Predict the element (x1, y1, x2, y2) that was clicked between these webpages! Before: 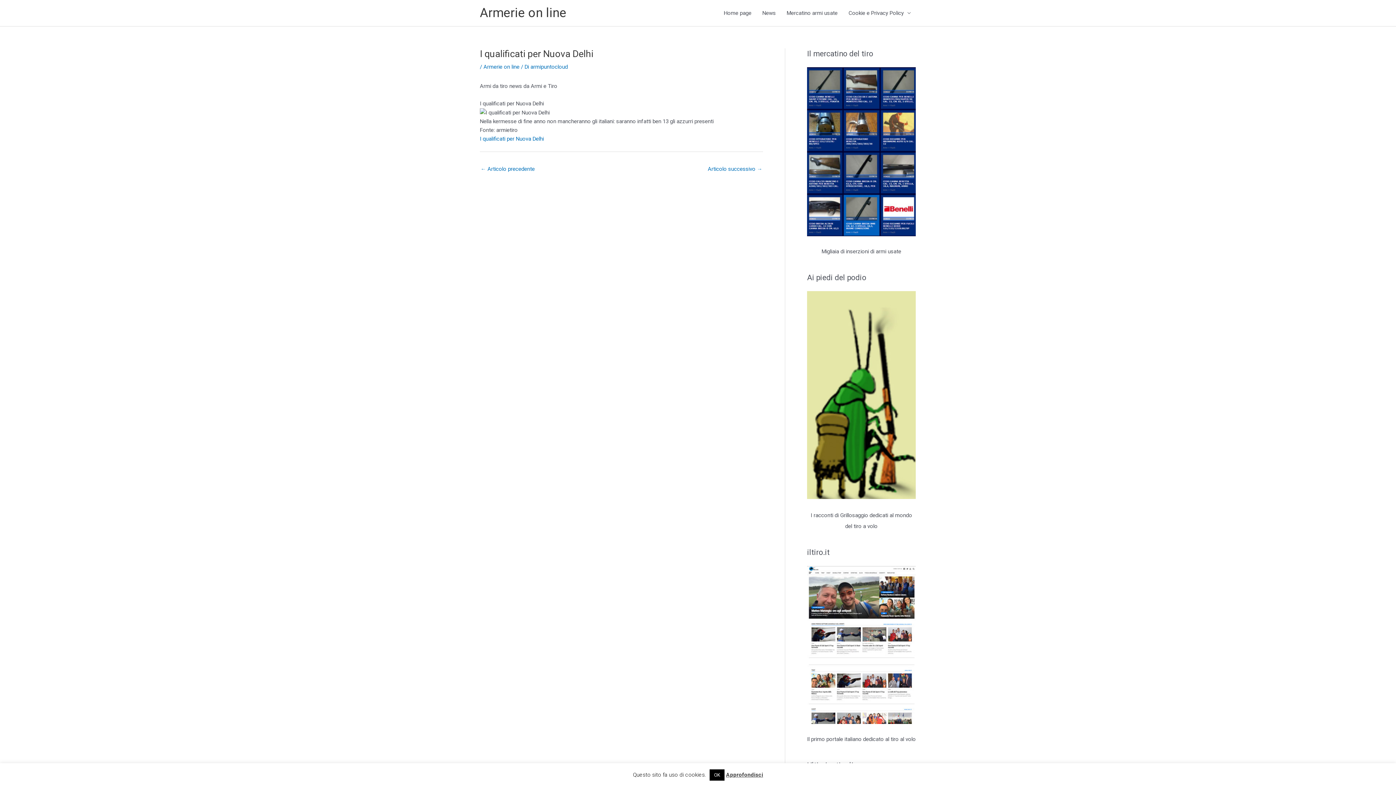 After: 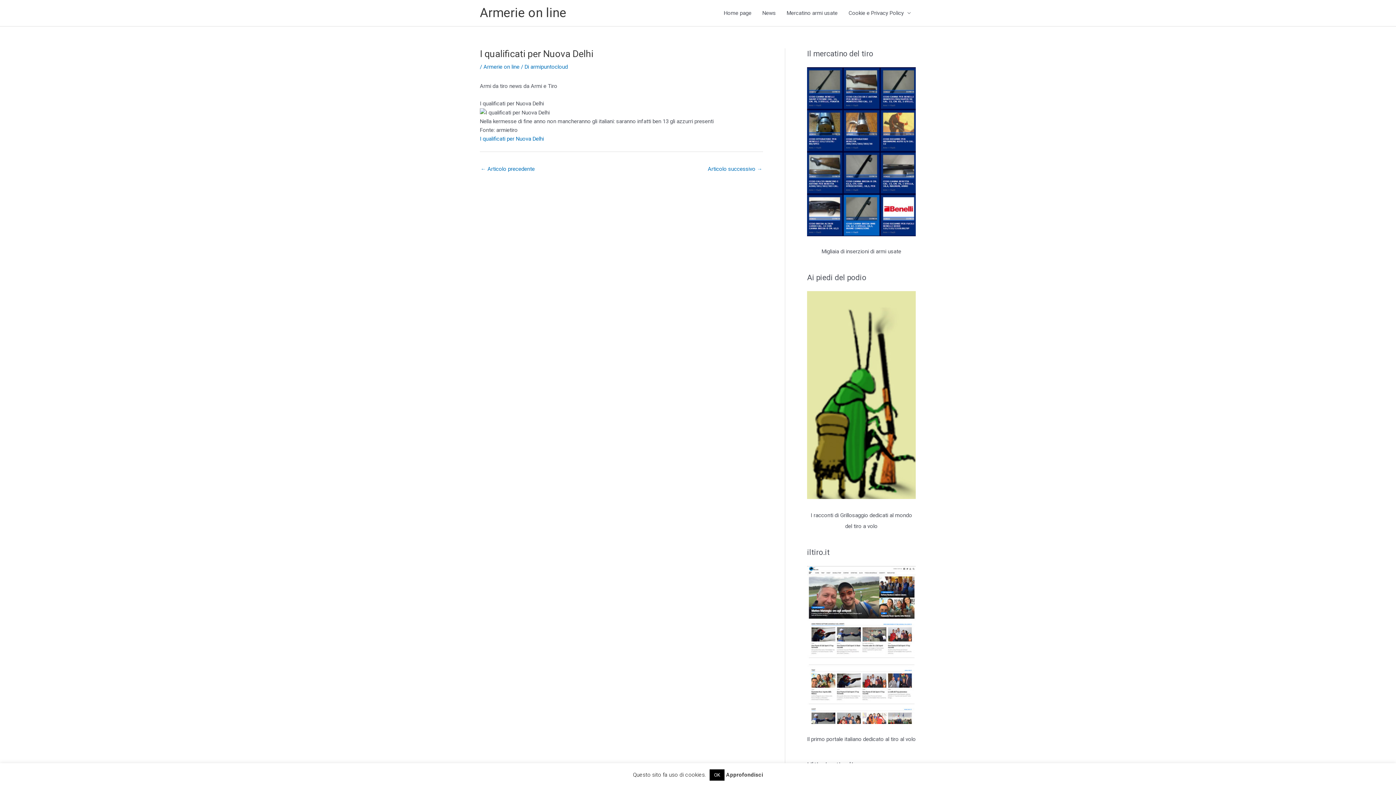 Action: label: Approfondisci bbox: (726, 772, 763, 778)